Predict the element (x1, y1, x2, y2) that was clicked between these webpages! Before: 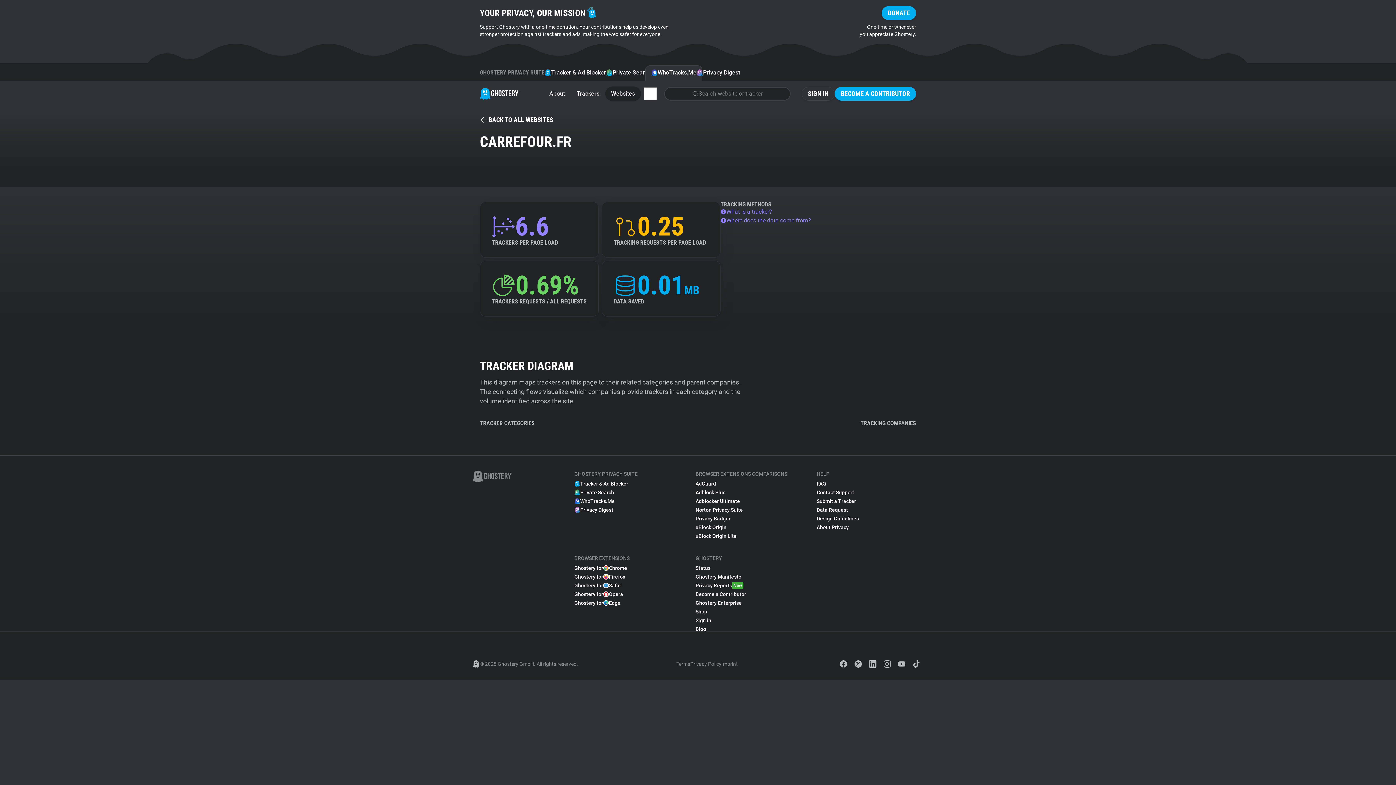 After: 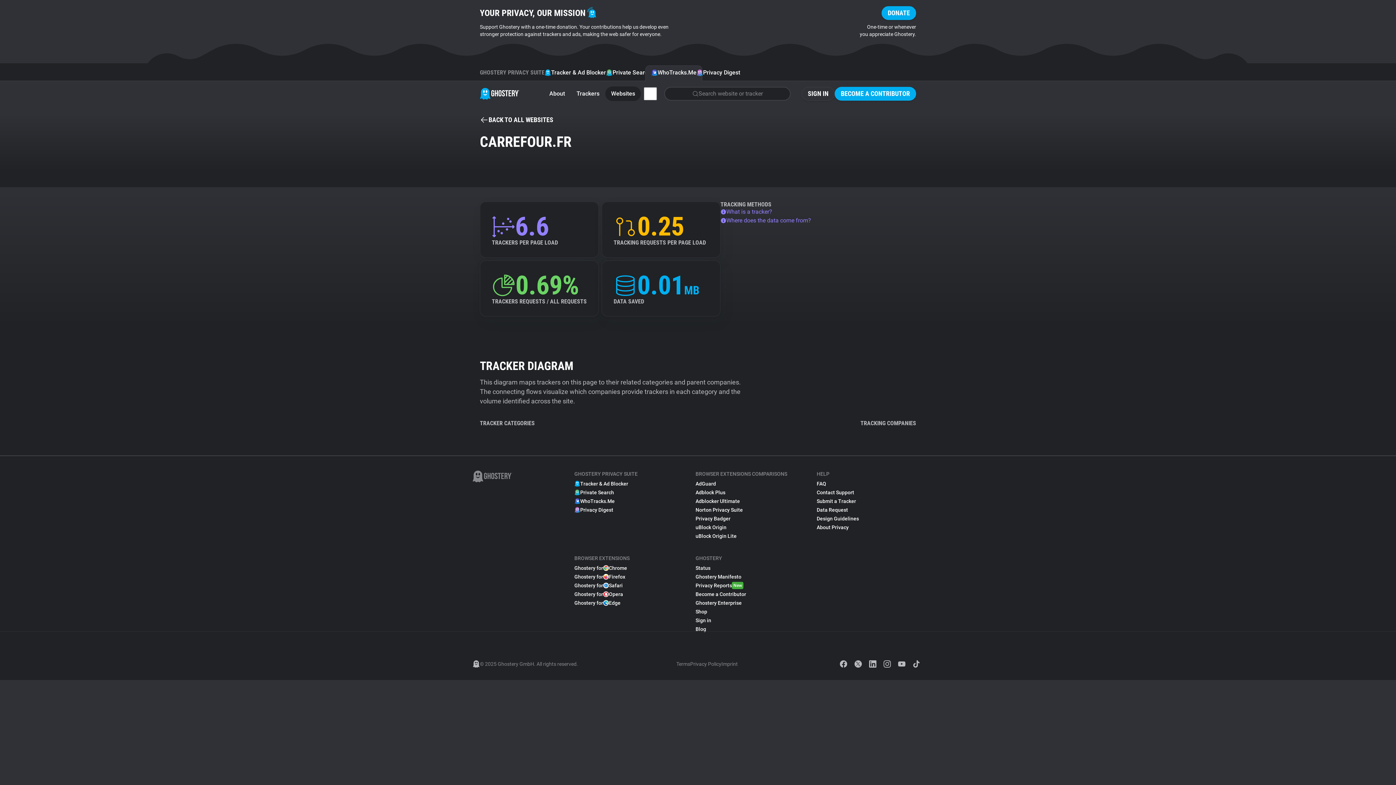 Action: label: Where does the data come from? bbox: (720, 216, 811, 225)